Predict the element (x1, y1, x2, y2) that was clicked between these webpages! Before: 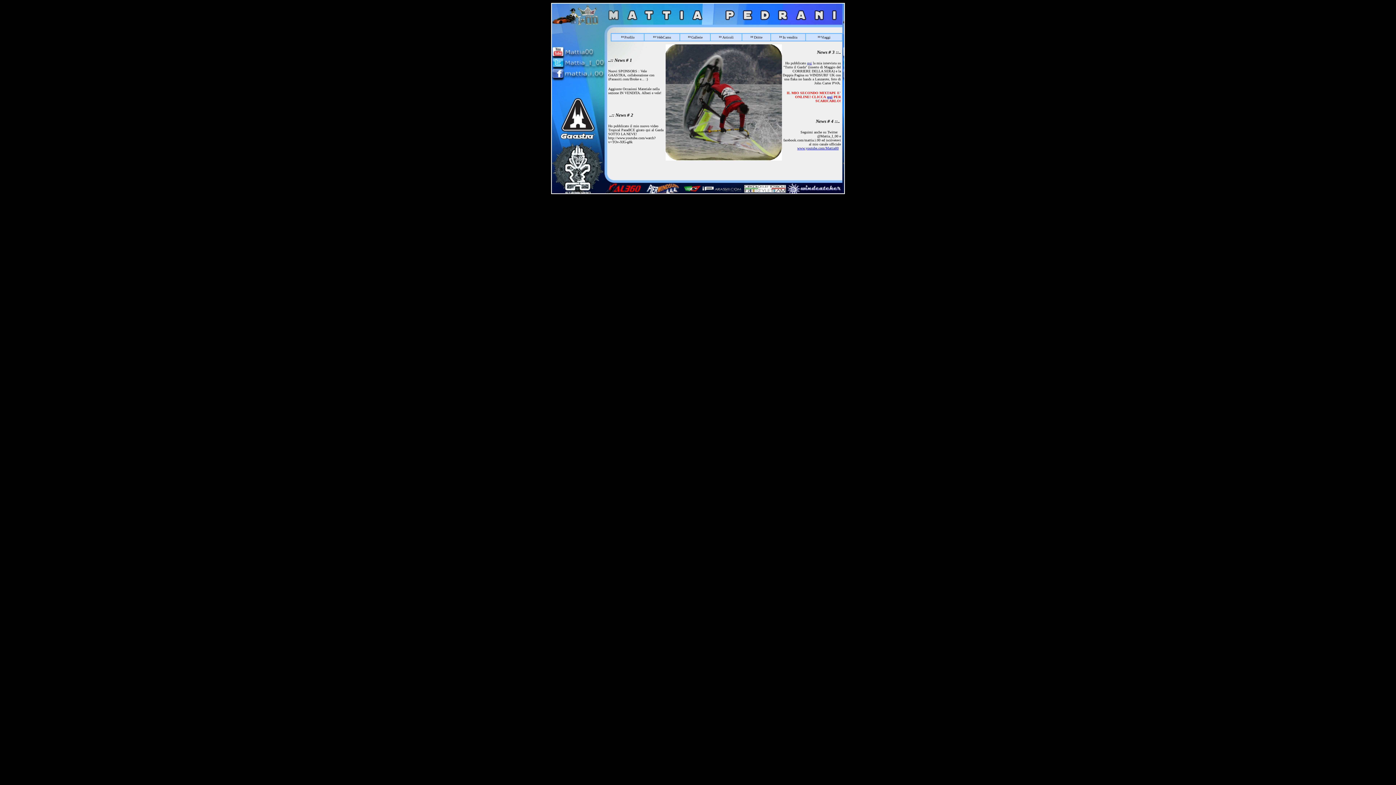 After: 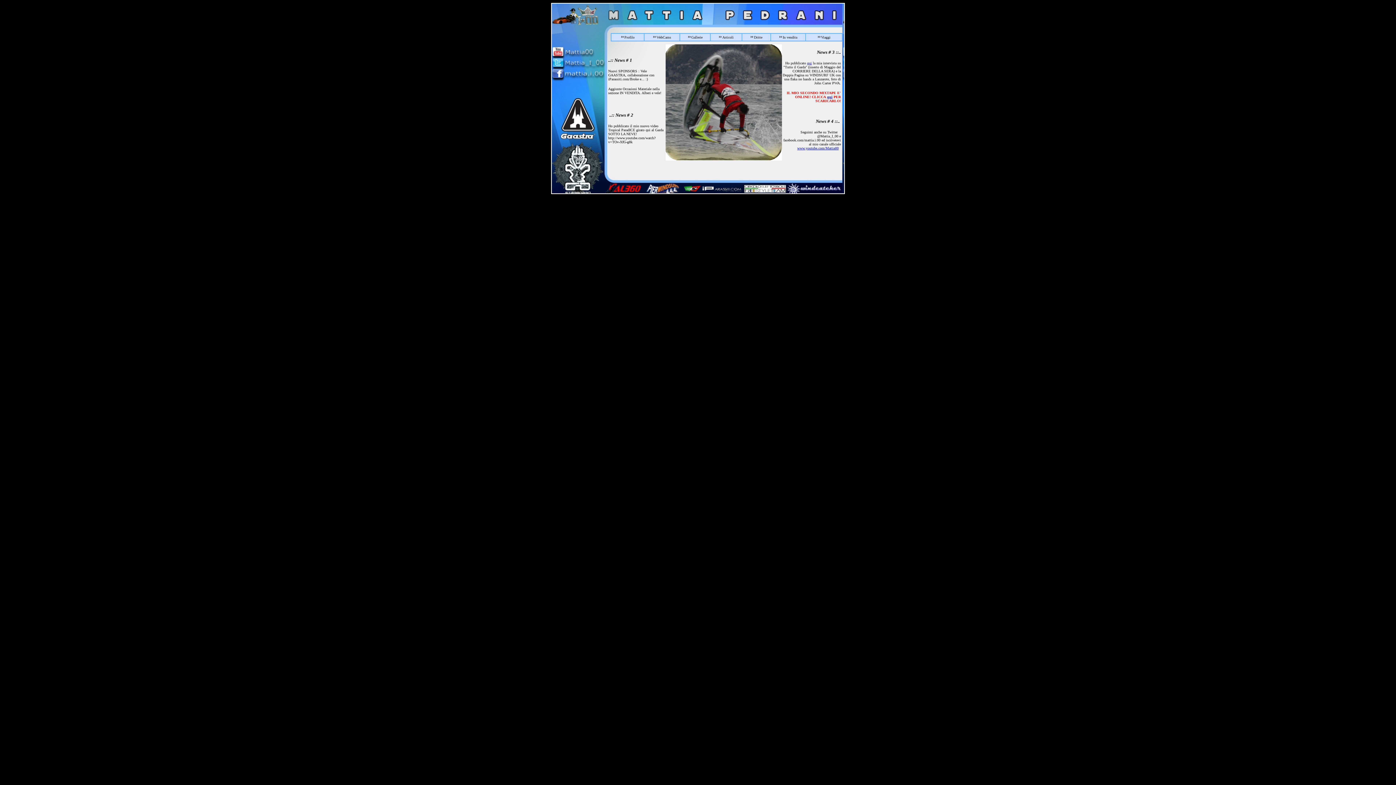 Action: bbox: (797, 146, 838, 150) label: www.youtube.com/Mattia00